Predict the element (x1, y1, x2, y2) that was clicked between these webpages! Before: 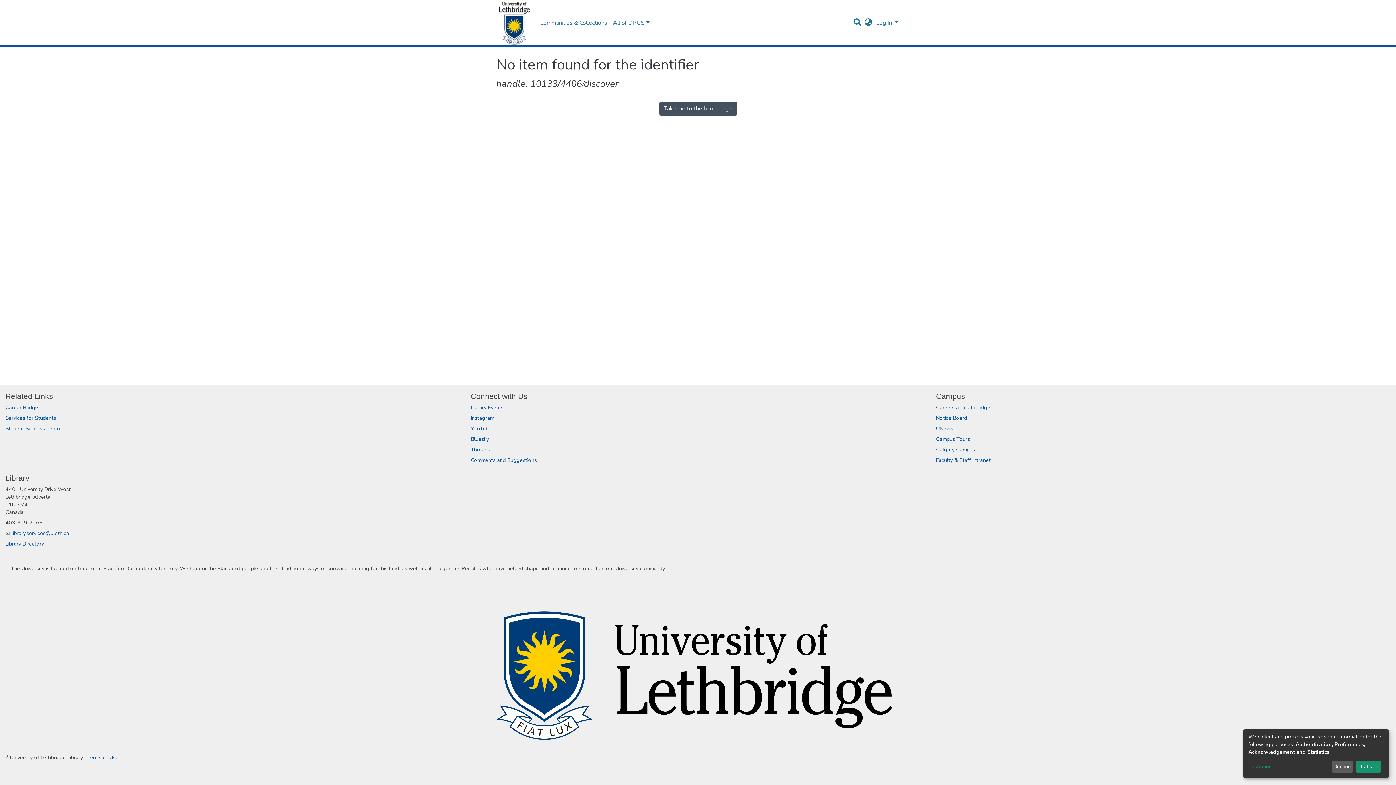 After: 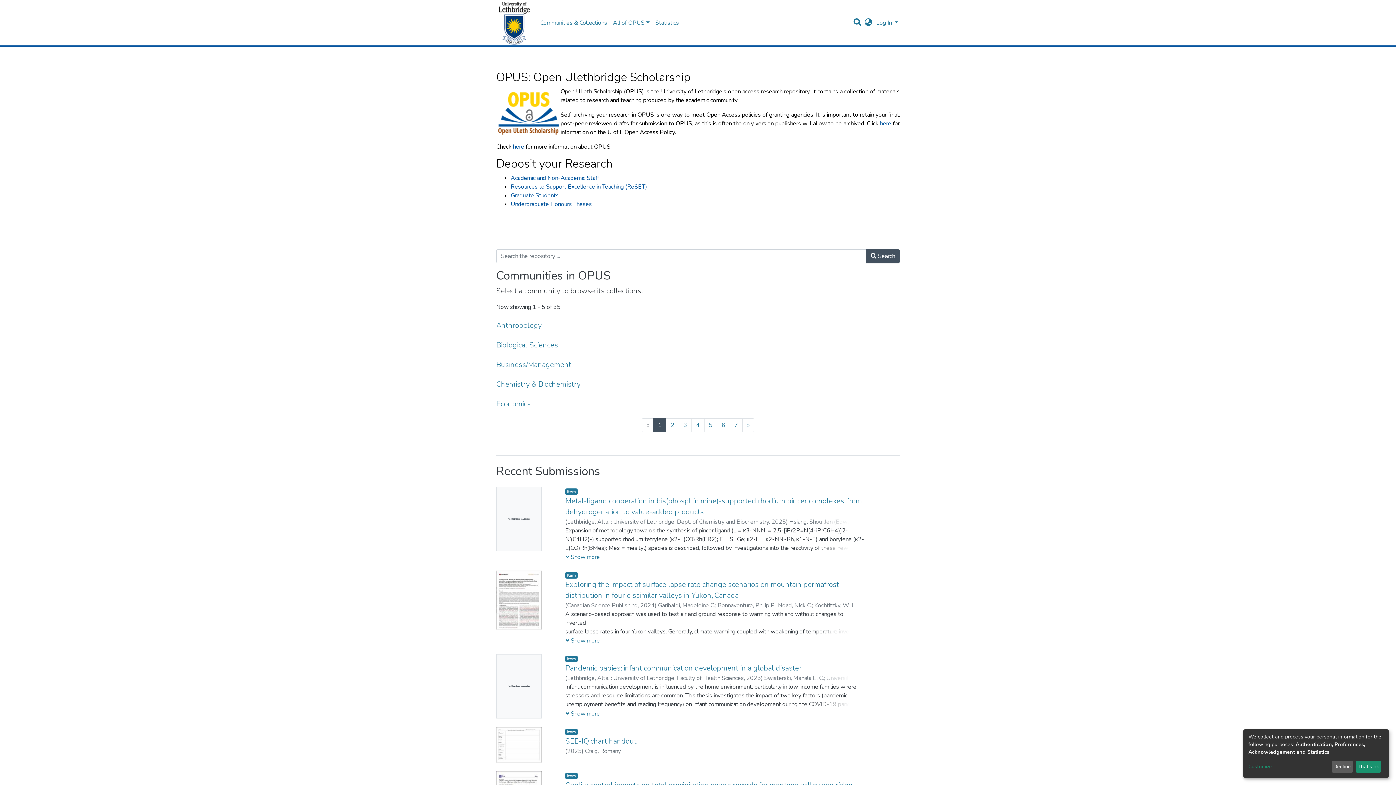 Action: bbox: (496, -1, 531, 47)